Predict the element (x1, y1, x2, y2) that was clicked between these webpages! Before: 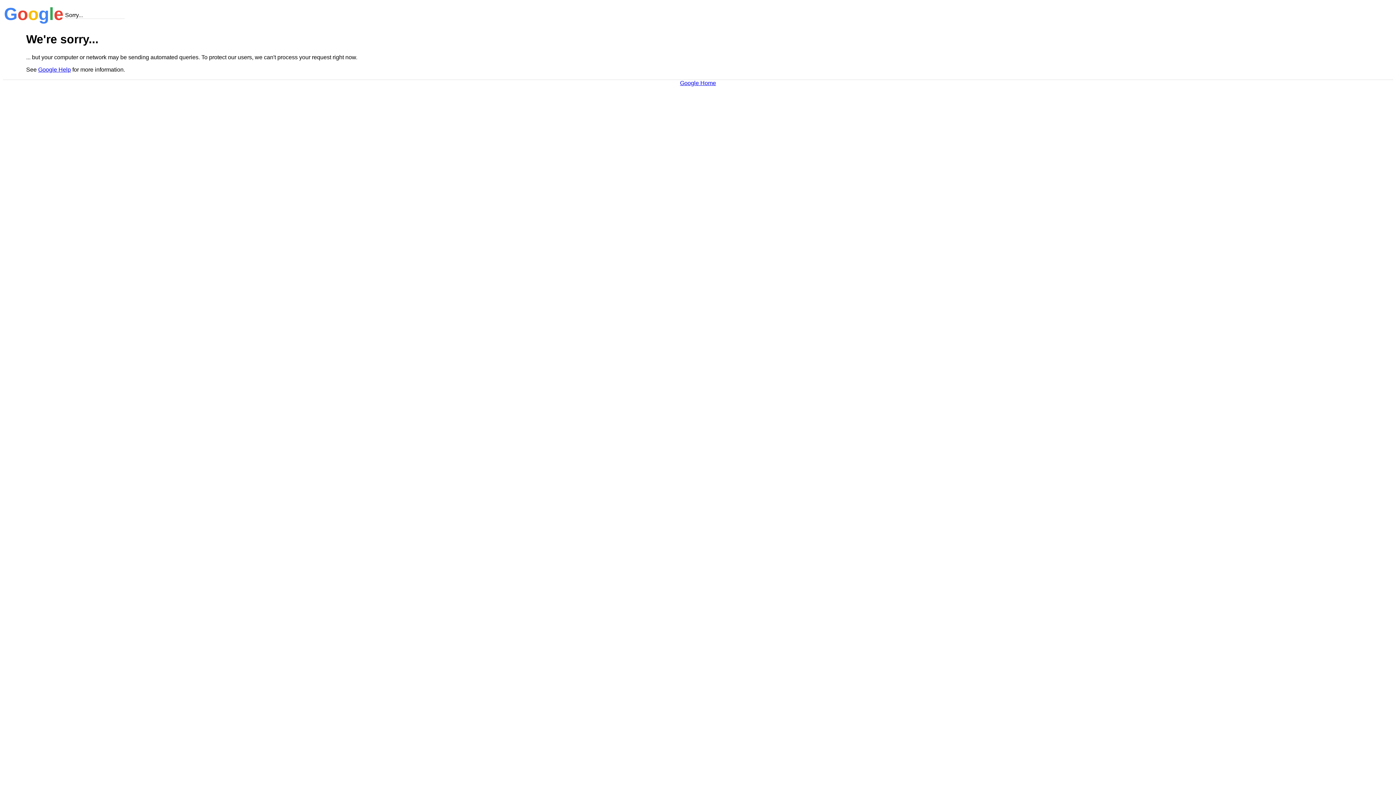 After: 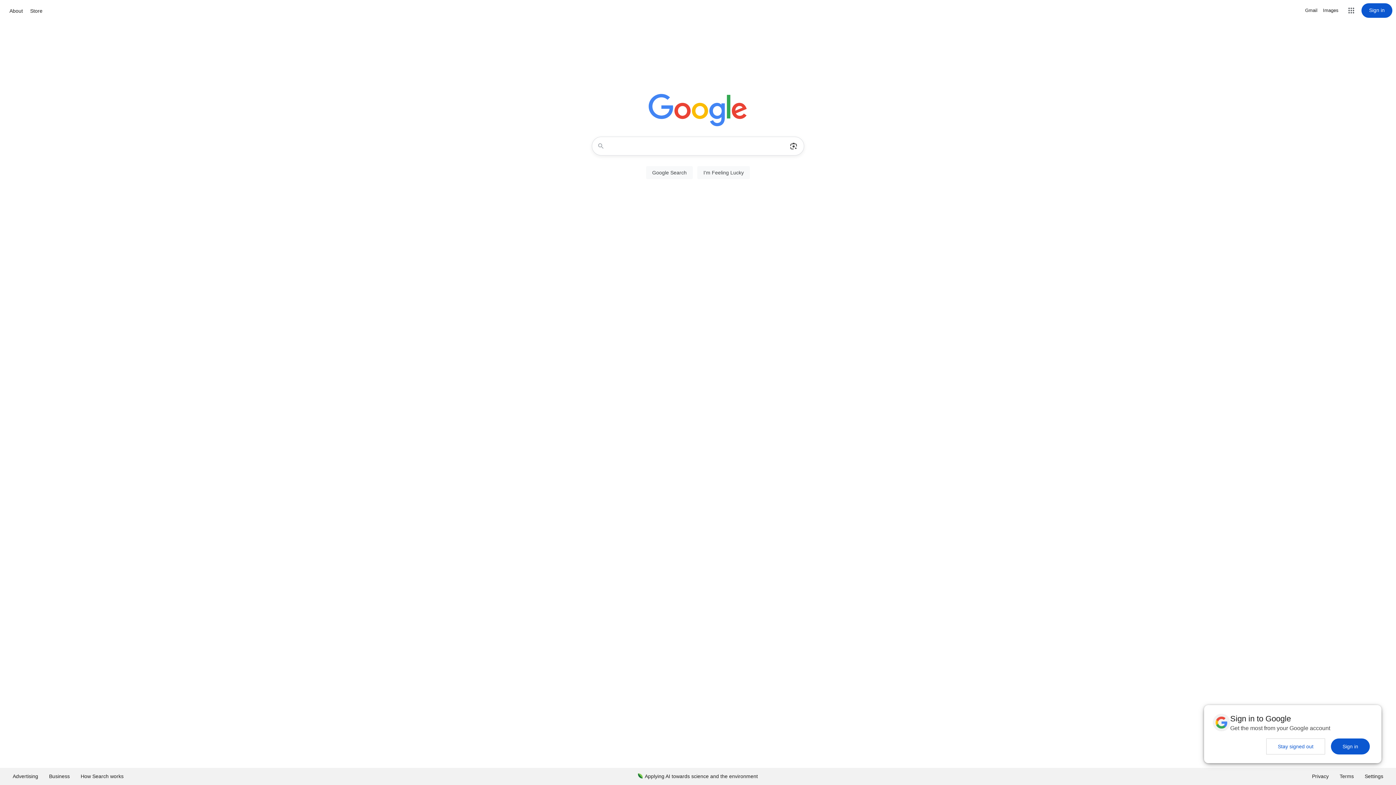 Action: label: Google Home bbox: (680, 79, 716, 86)